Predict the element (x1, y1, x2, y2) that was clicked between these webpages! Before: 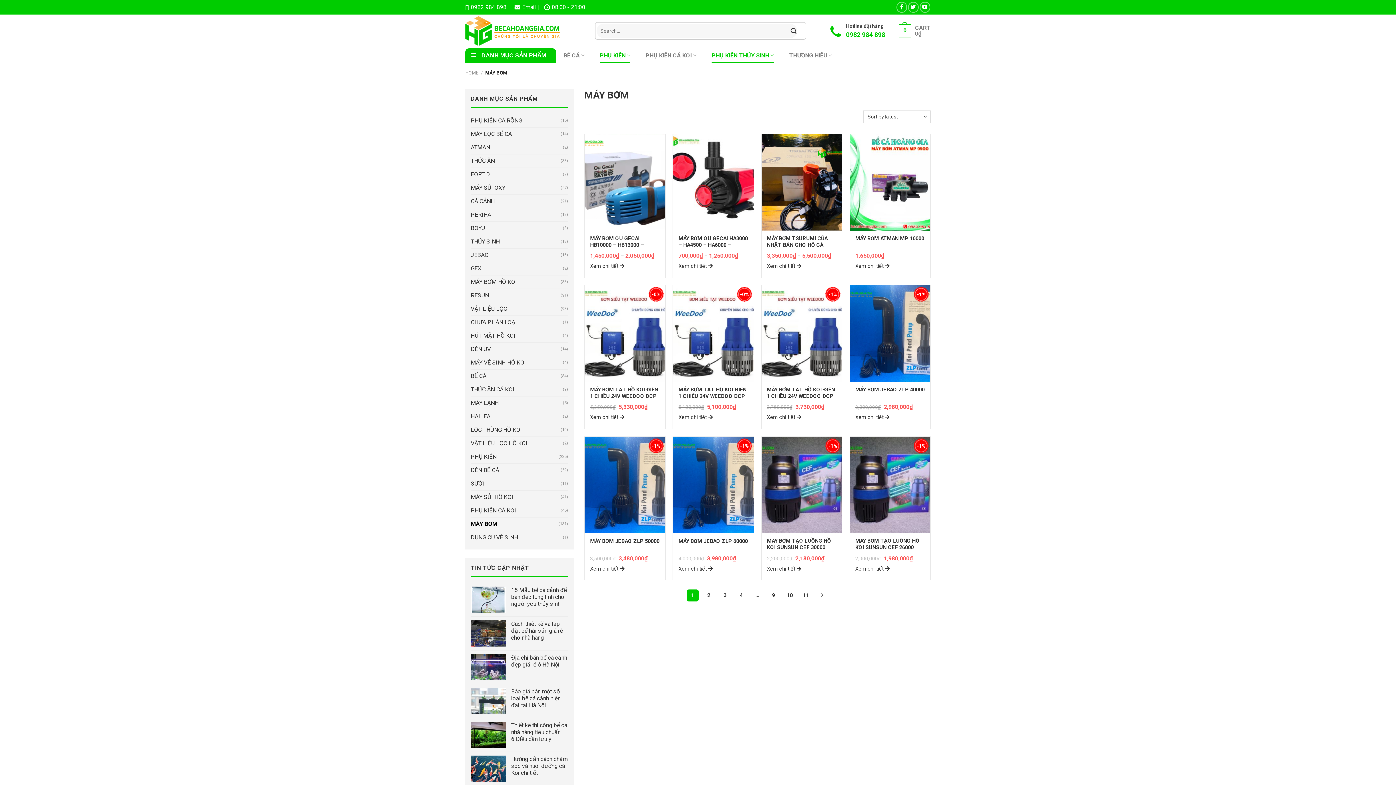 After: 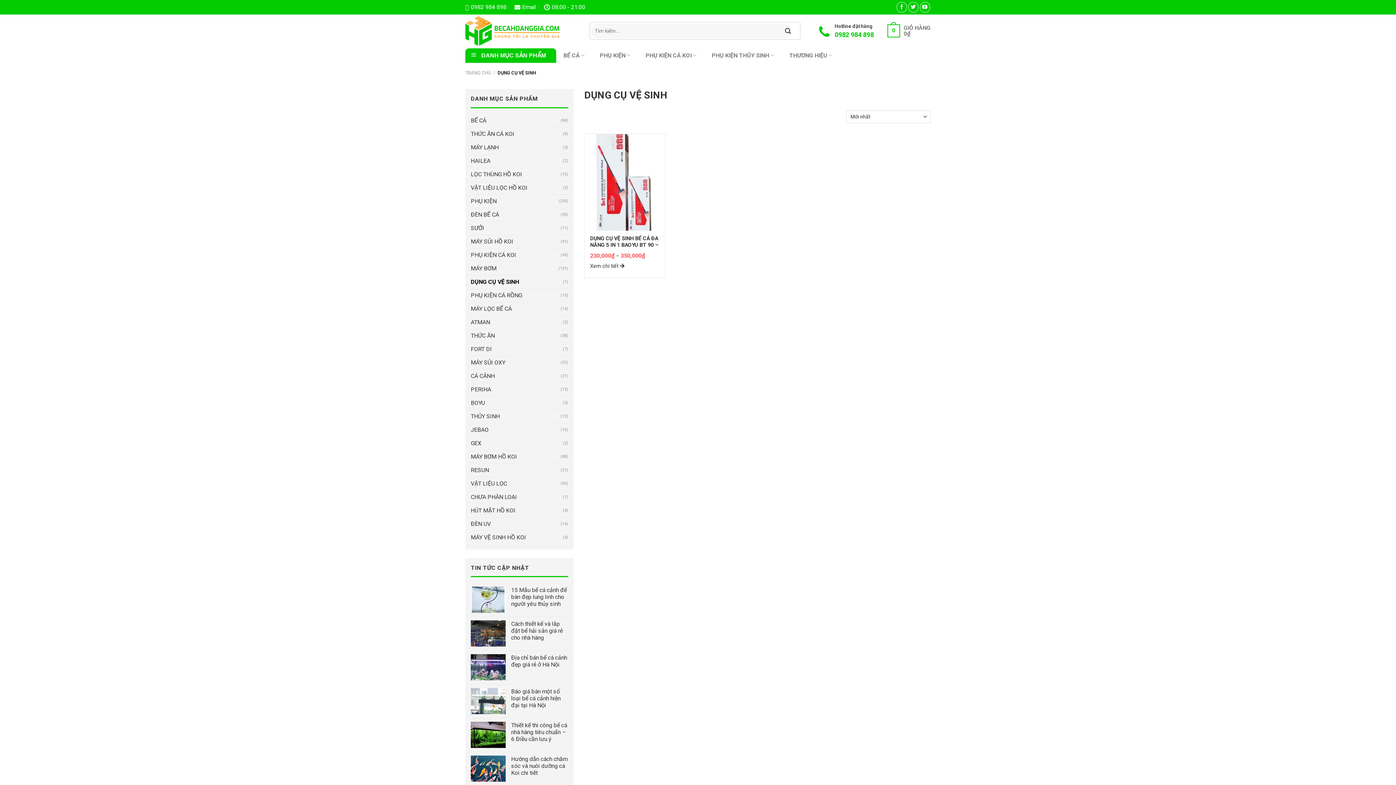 Action: label: DỤNG CỤ VỆ SINH bbox: (470, 531, 563, 544)